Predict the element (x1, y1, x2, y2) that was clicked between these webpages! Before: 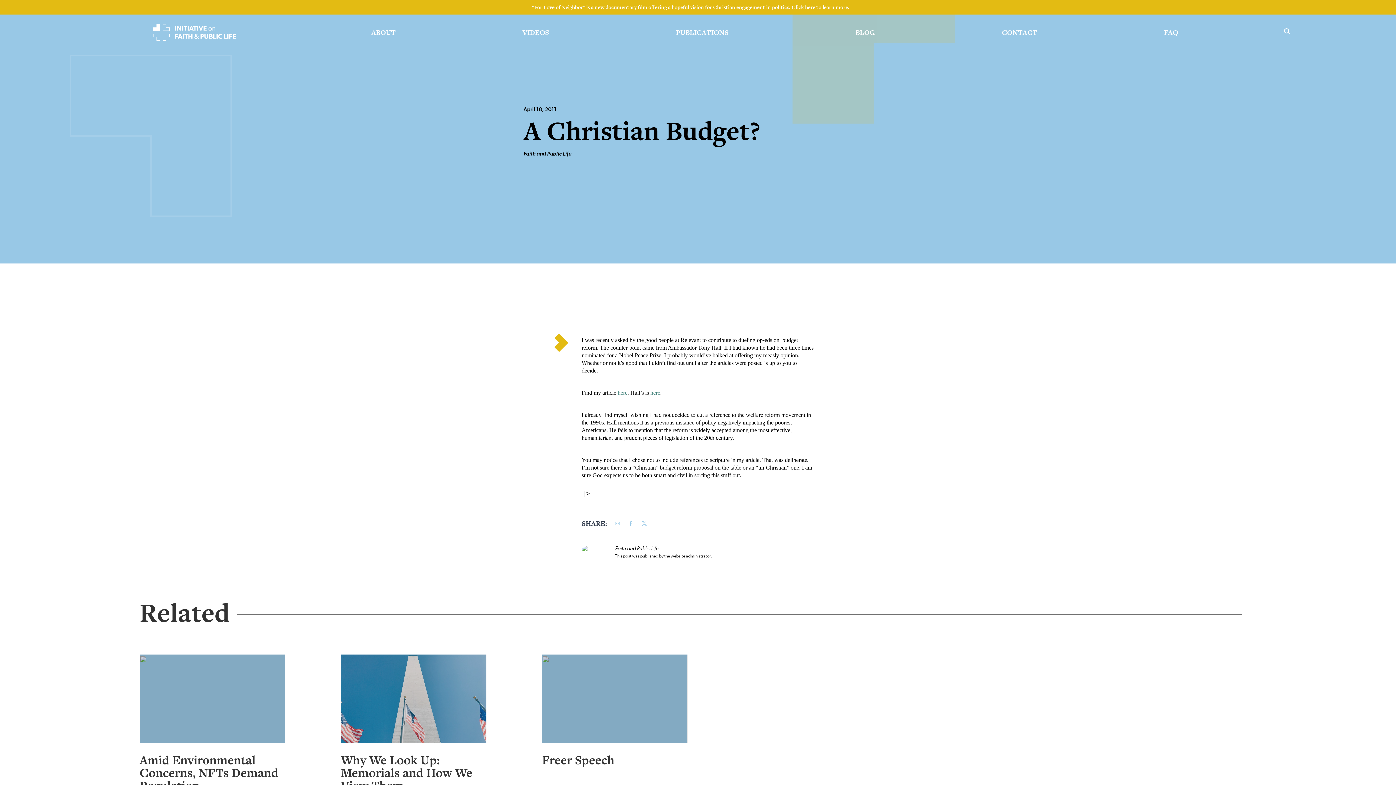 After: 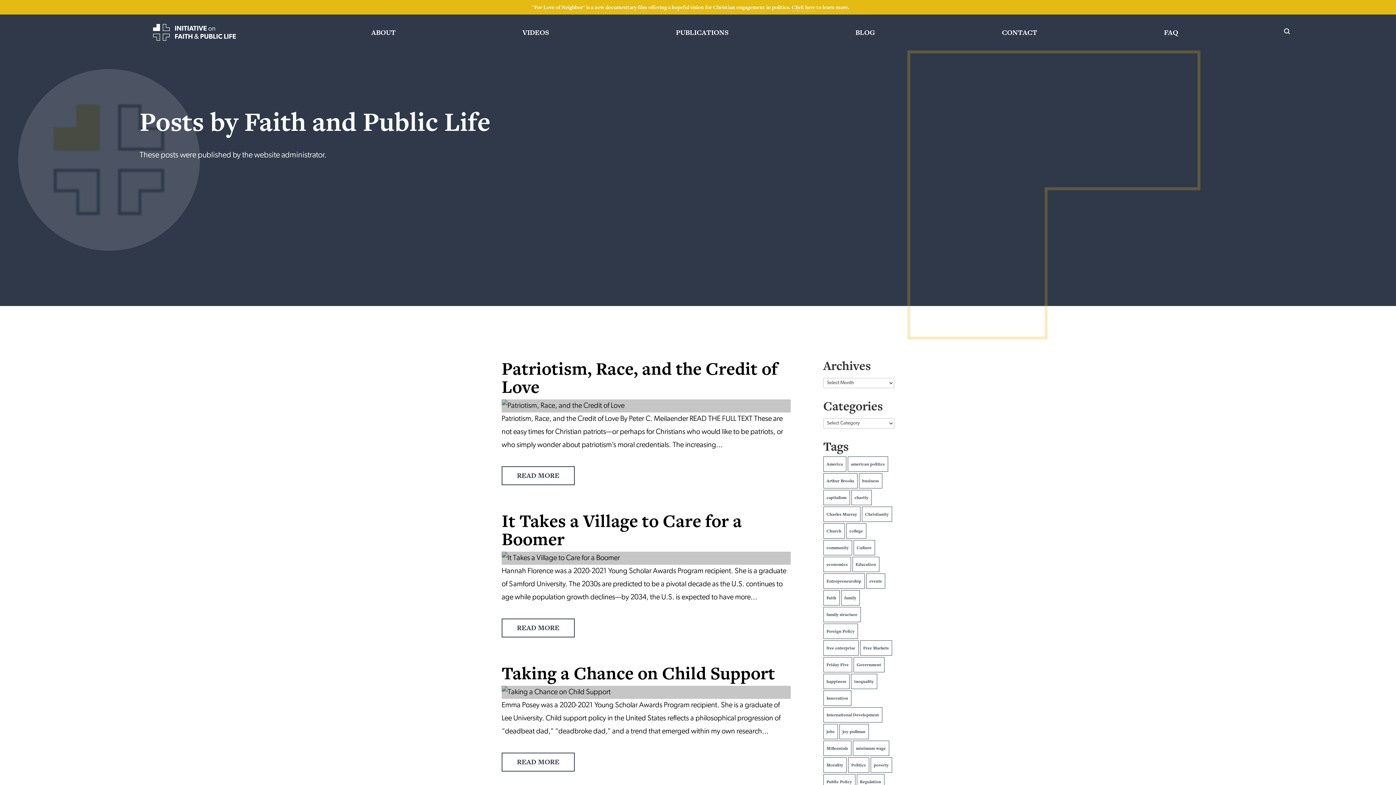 Action: bbox: (523, 151, 571, 157) label: Faith and Public Life